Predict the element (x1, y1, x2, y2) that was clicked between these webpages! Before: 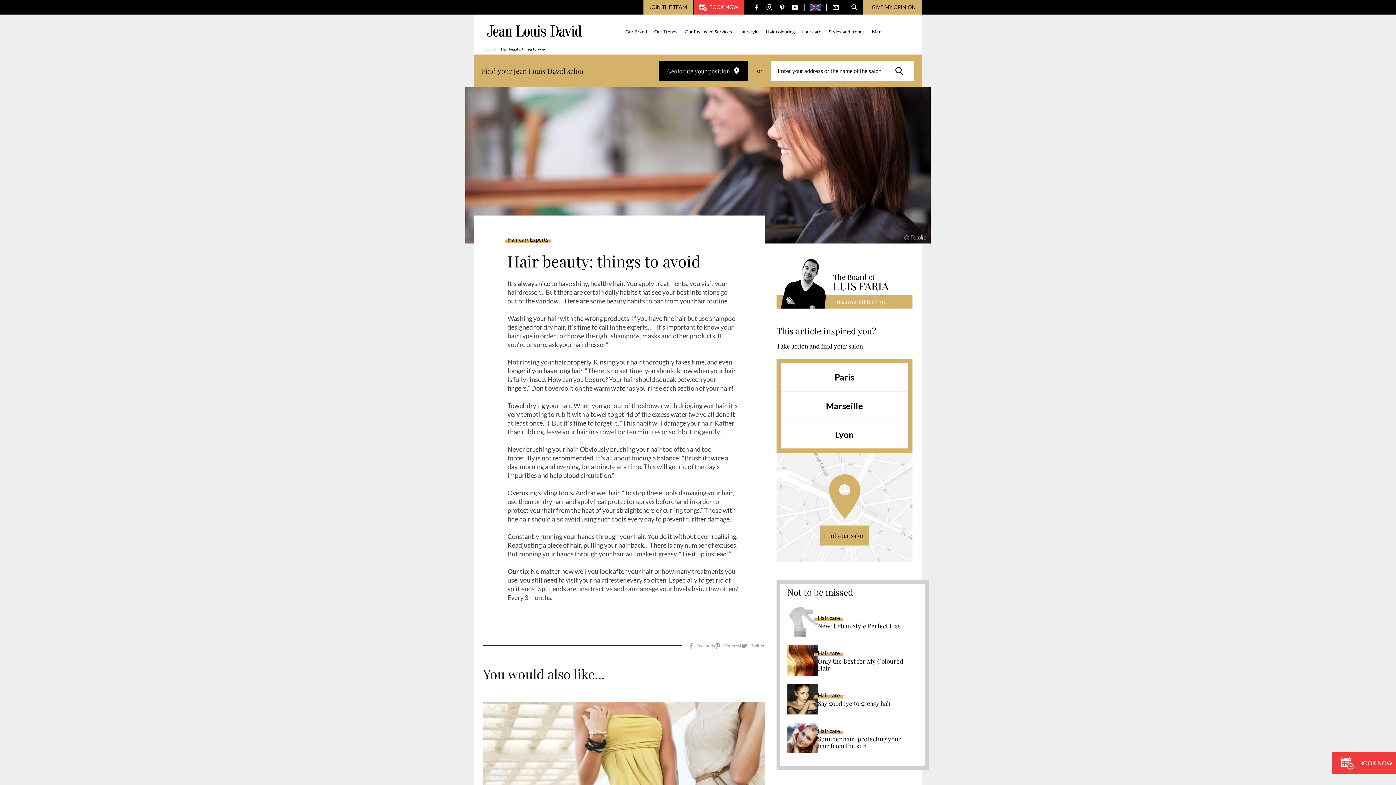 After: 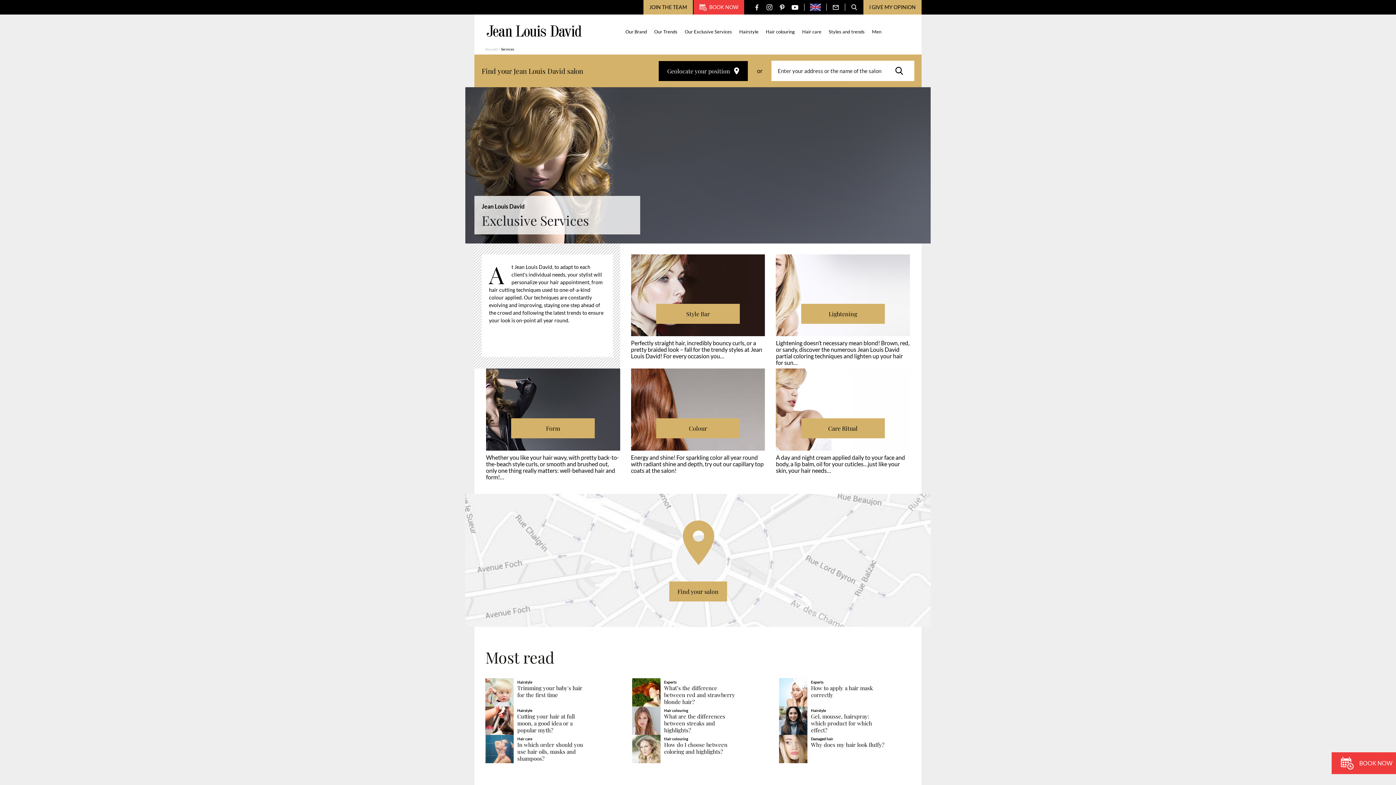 Action: label: Our Exclusive Services bbox: (681, 23, 735, 38)